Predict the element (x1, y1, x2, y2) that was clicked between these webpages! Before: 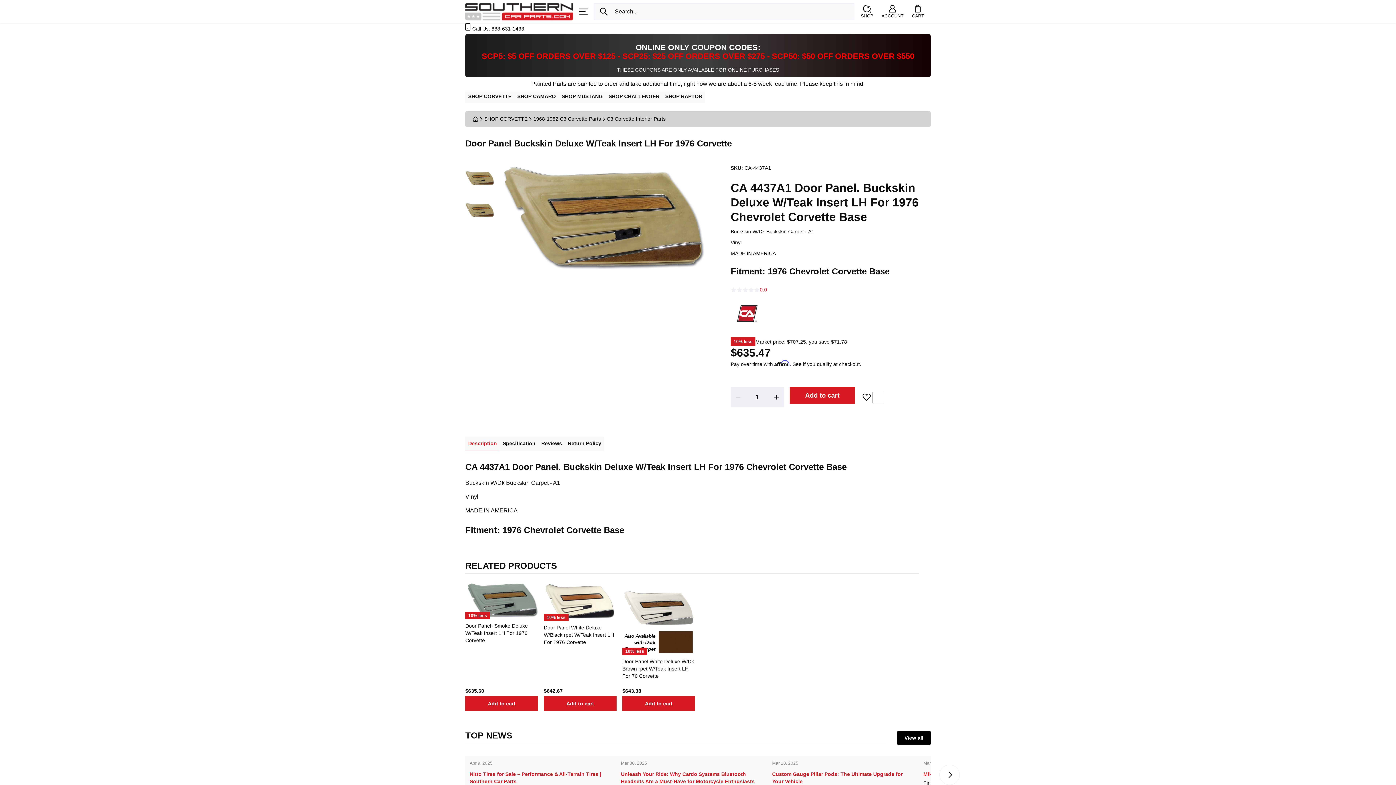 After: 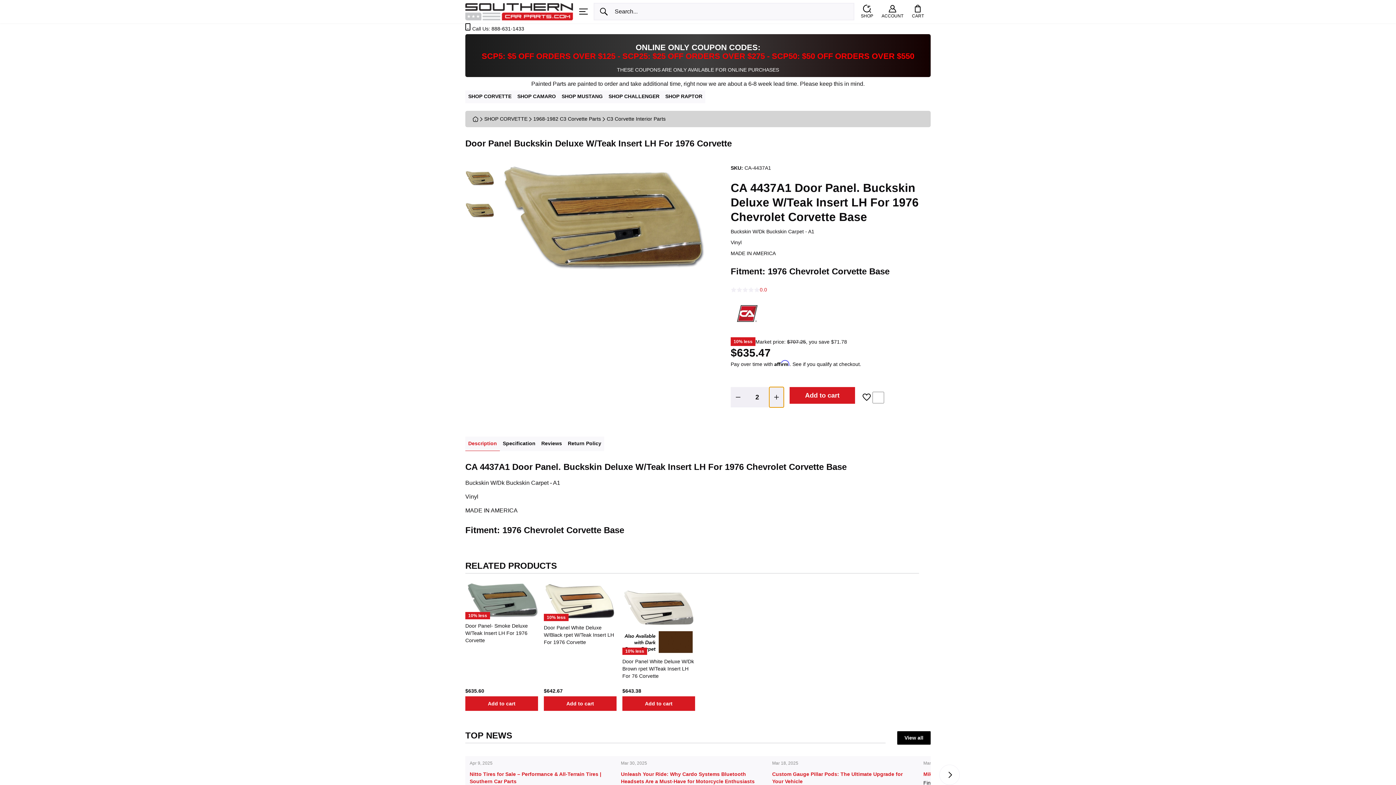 Action: label: Increase product amount by 1 bbox: (769, 387, 784, 407)